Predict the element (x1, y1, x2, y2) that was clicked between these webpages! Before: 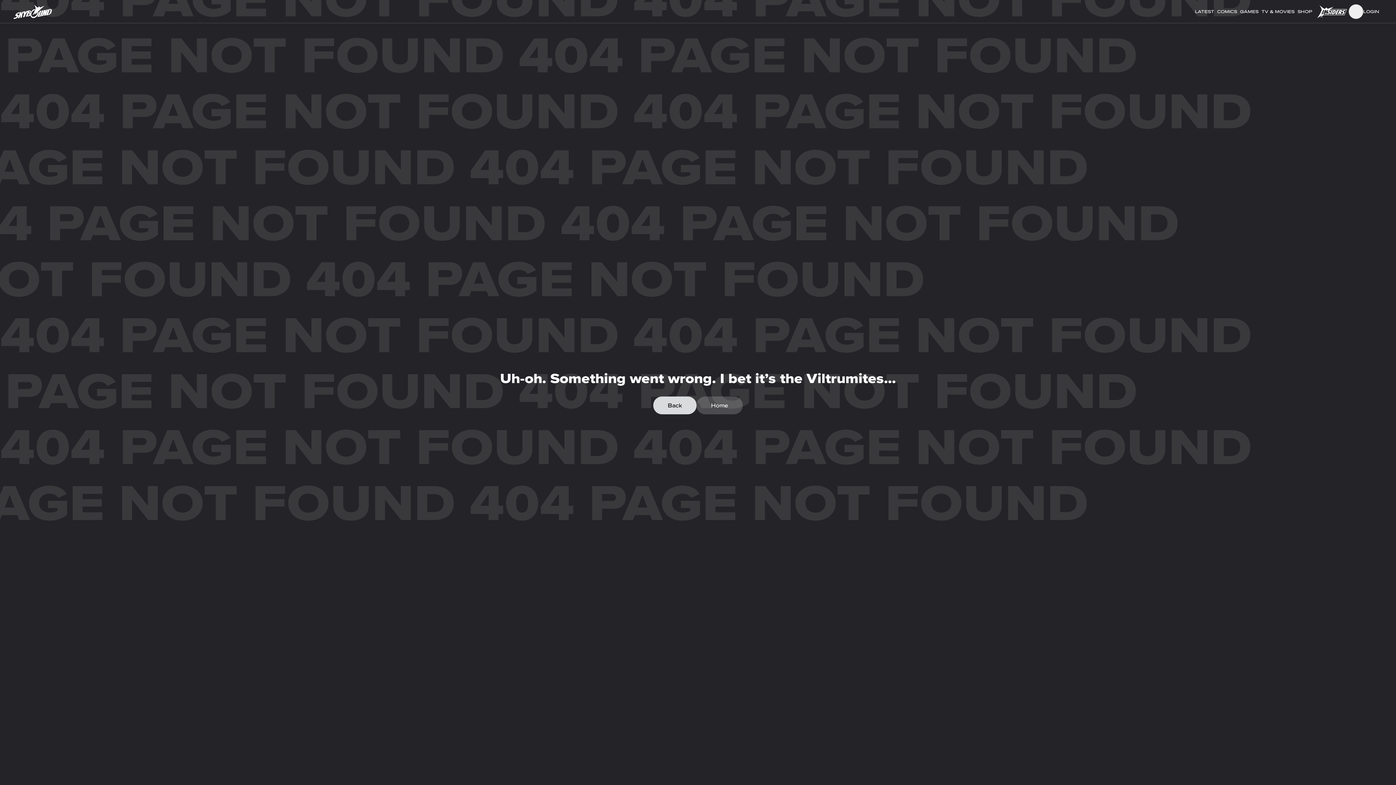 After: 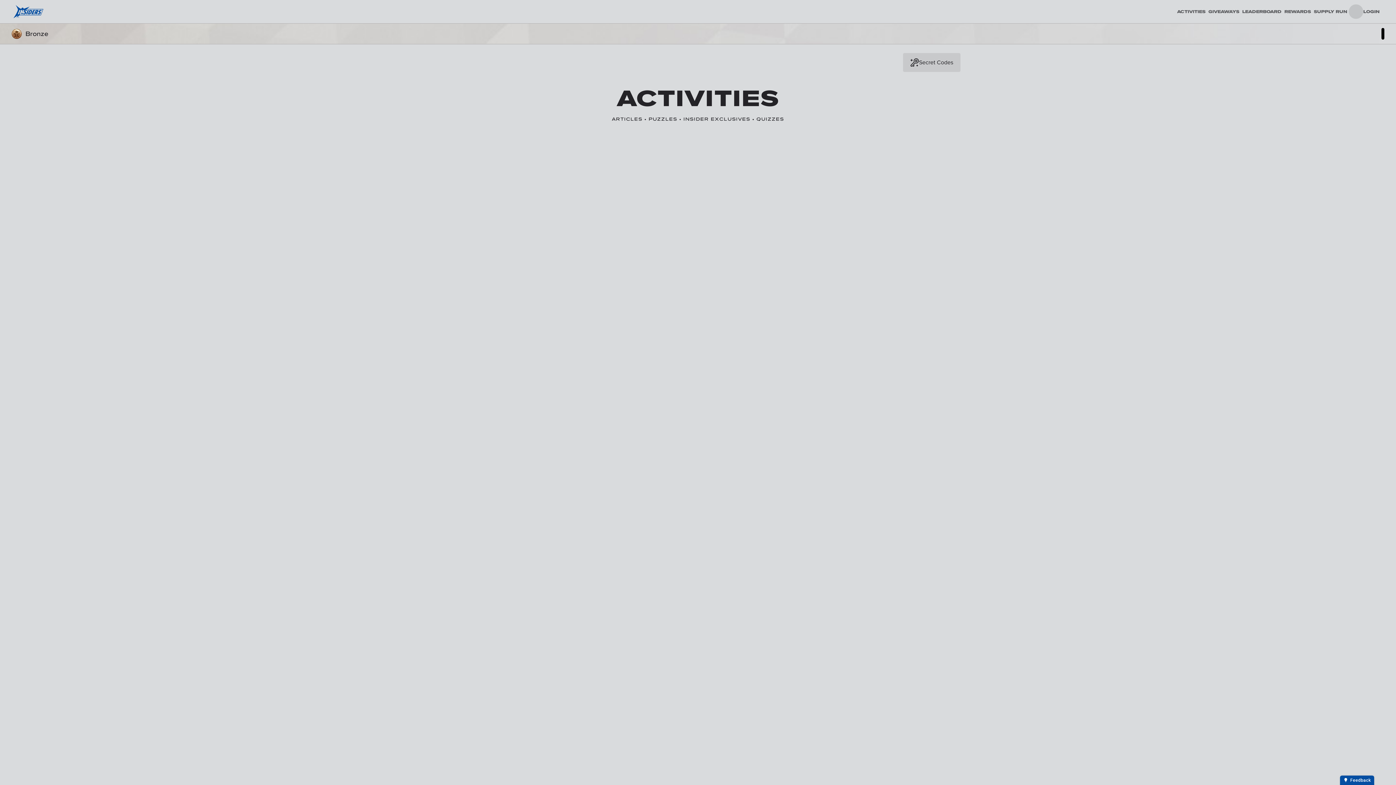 Action: bbox: (1315, 0, 1349, 22)